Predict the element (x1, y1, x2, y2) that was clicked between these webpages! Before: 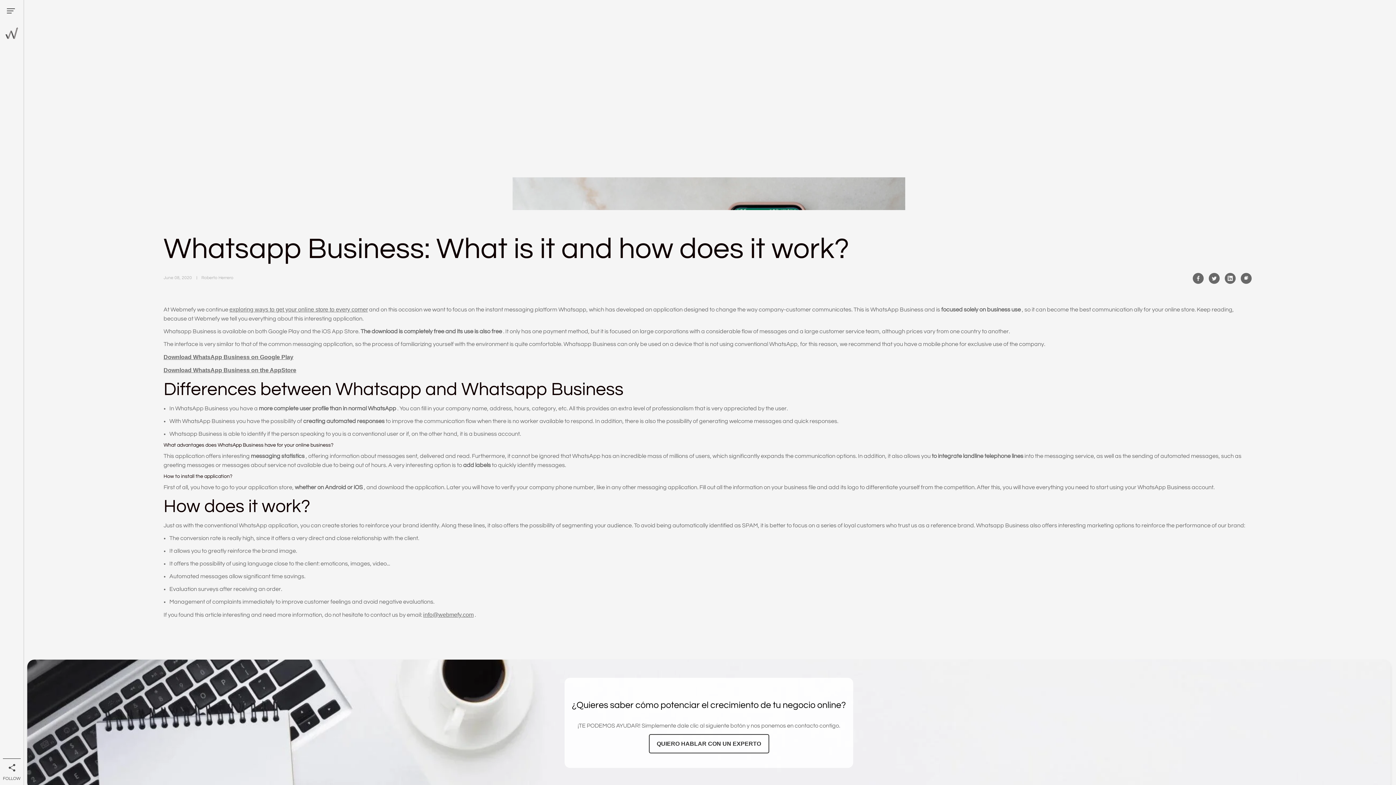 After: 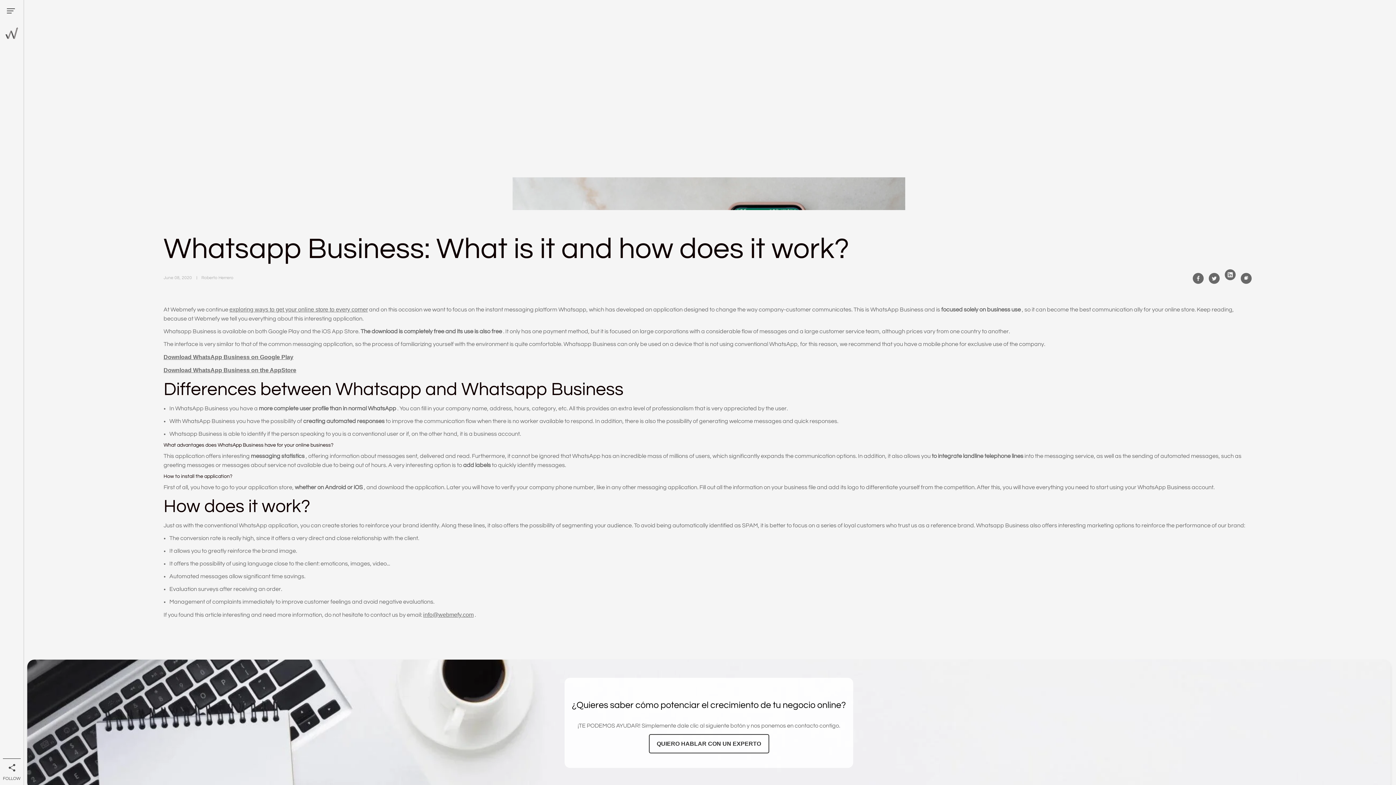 Action: bbox: (1222, 270, 1238, 286)